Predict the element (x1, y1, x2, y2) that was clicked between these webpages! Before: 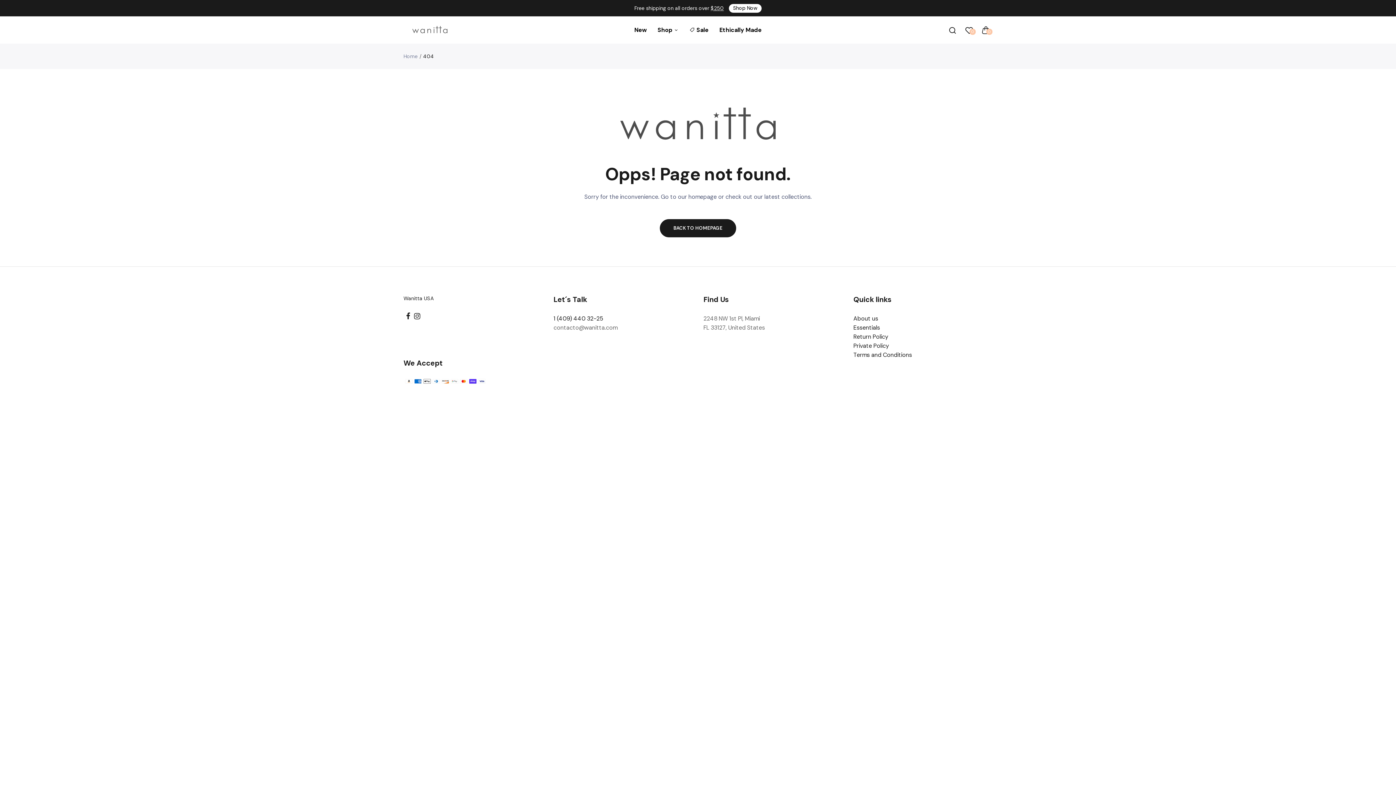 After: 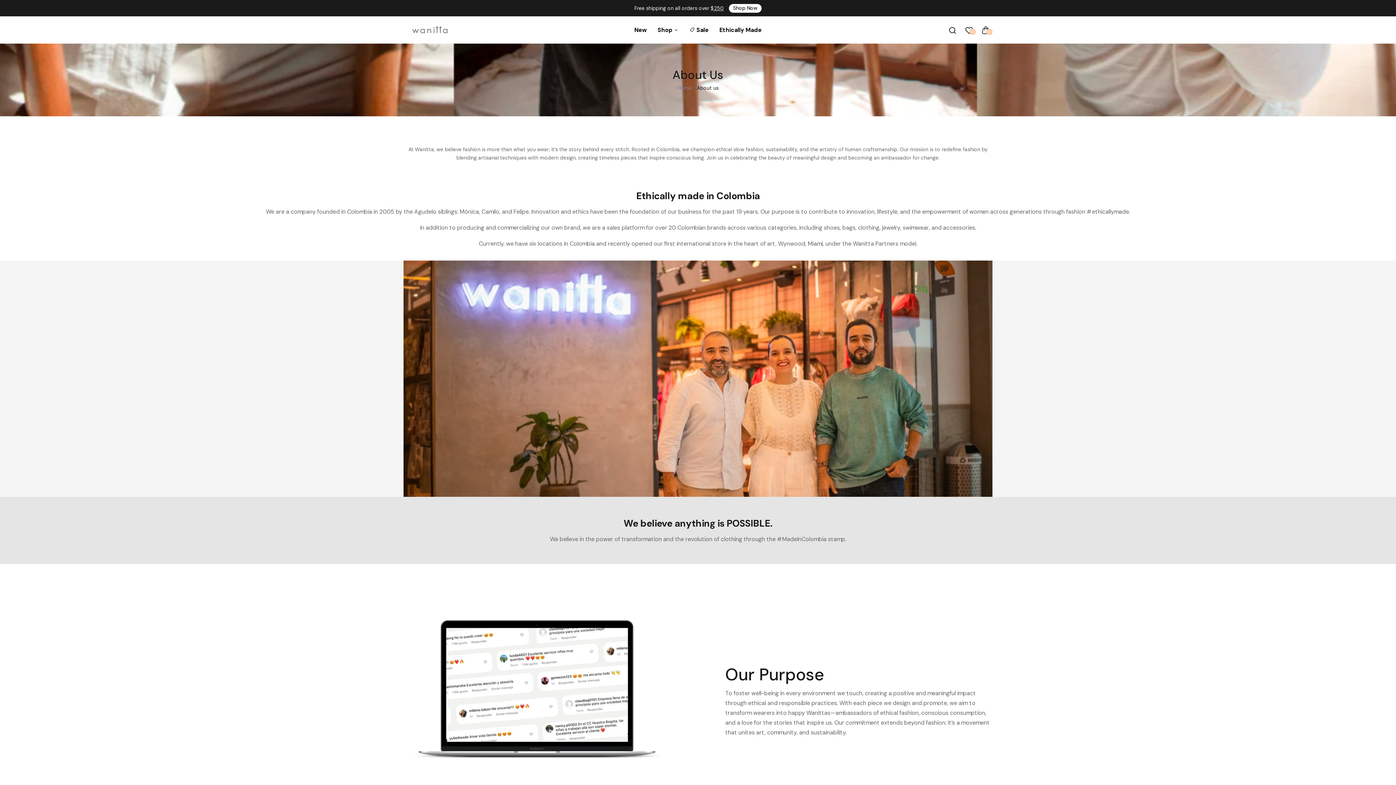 Action: label: About us bbox: (853, 314, 878, 322)